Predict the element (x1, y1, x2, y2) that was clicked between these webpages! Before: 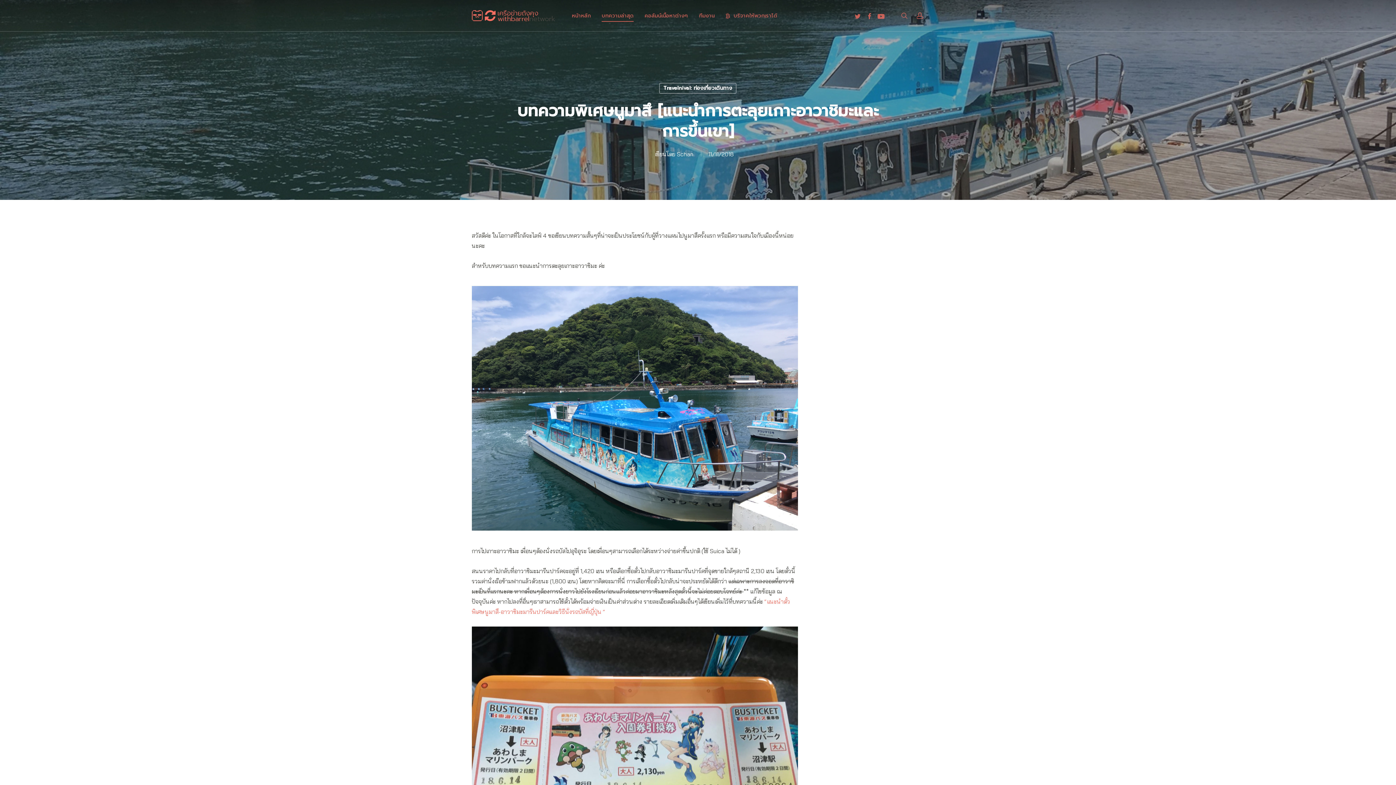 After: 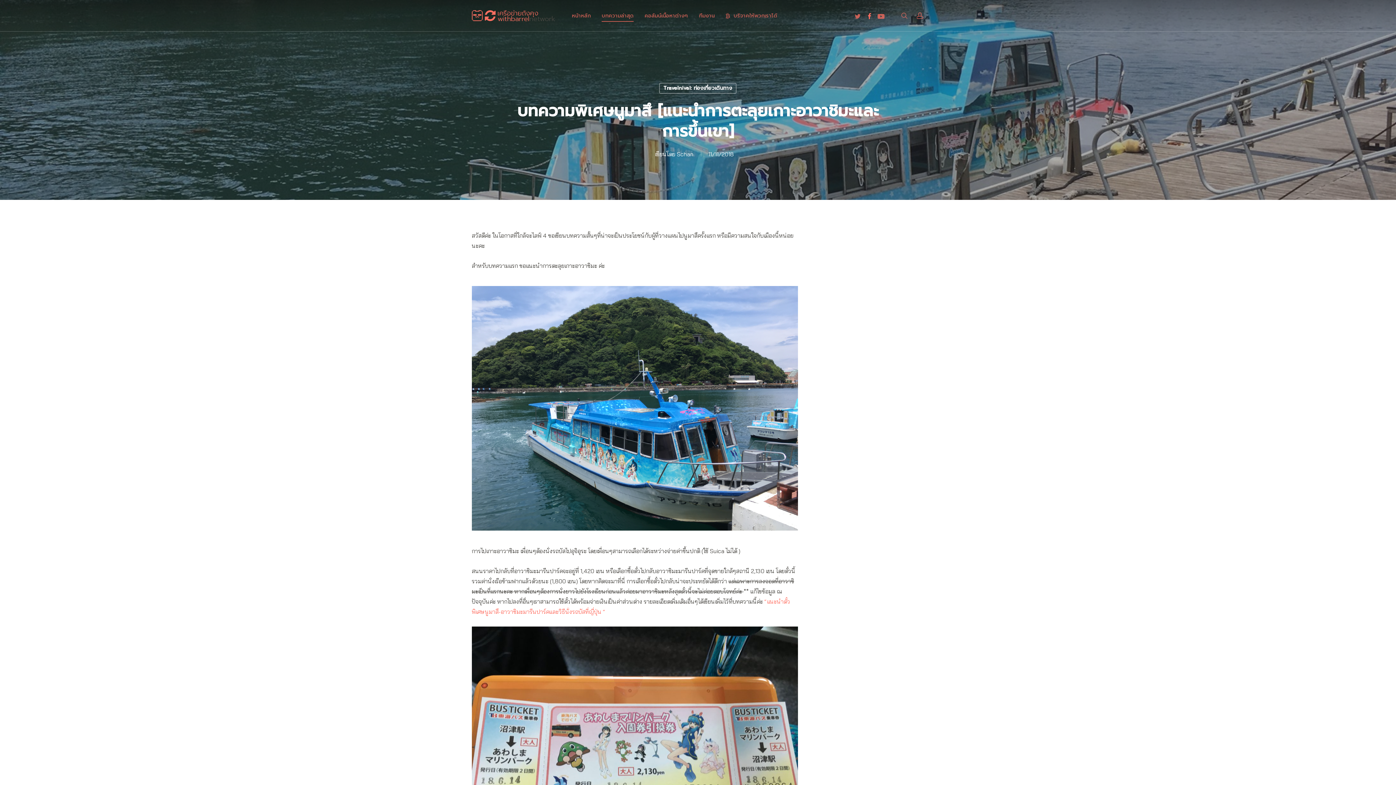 Action: label: facebook bbox: (864, 11, 874, 19)